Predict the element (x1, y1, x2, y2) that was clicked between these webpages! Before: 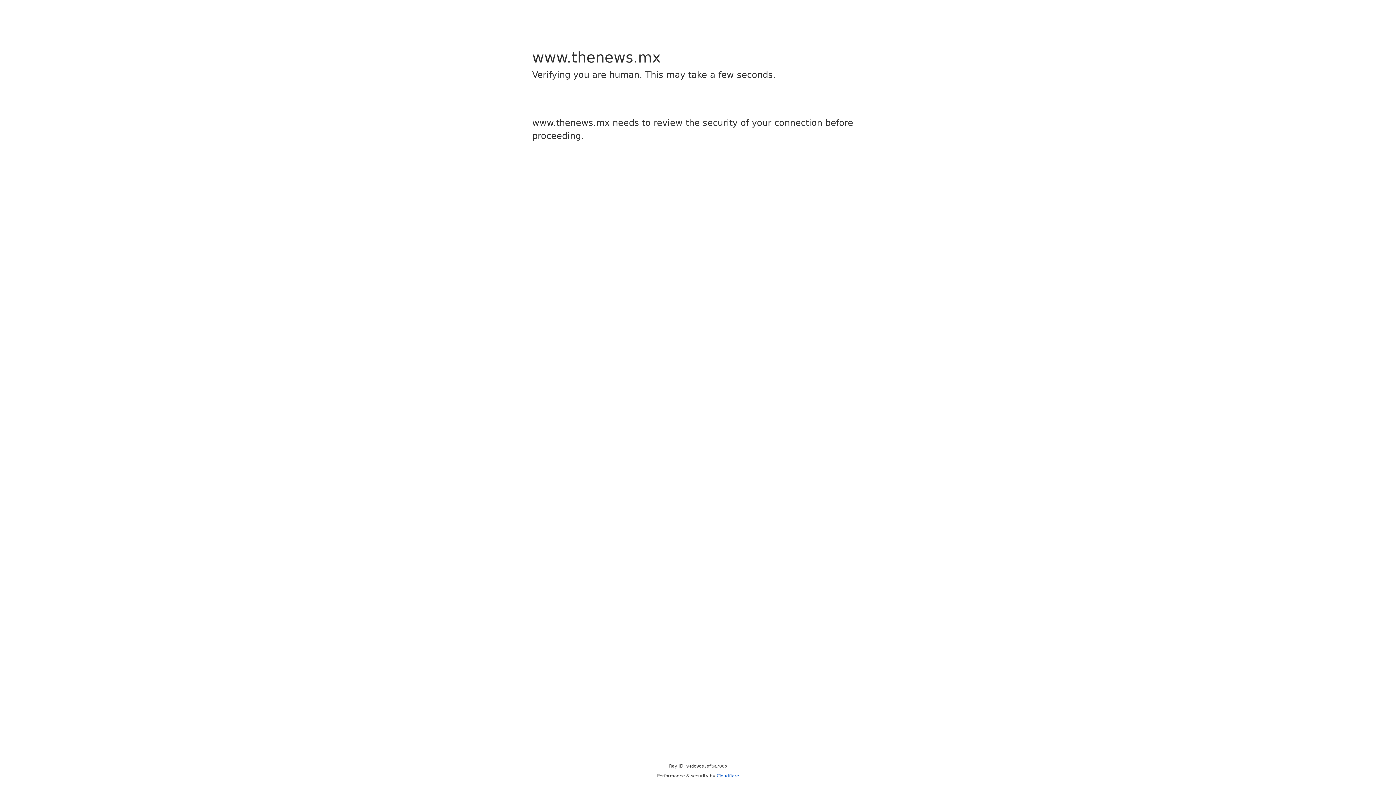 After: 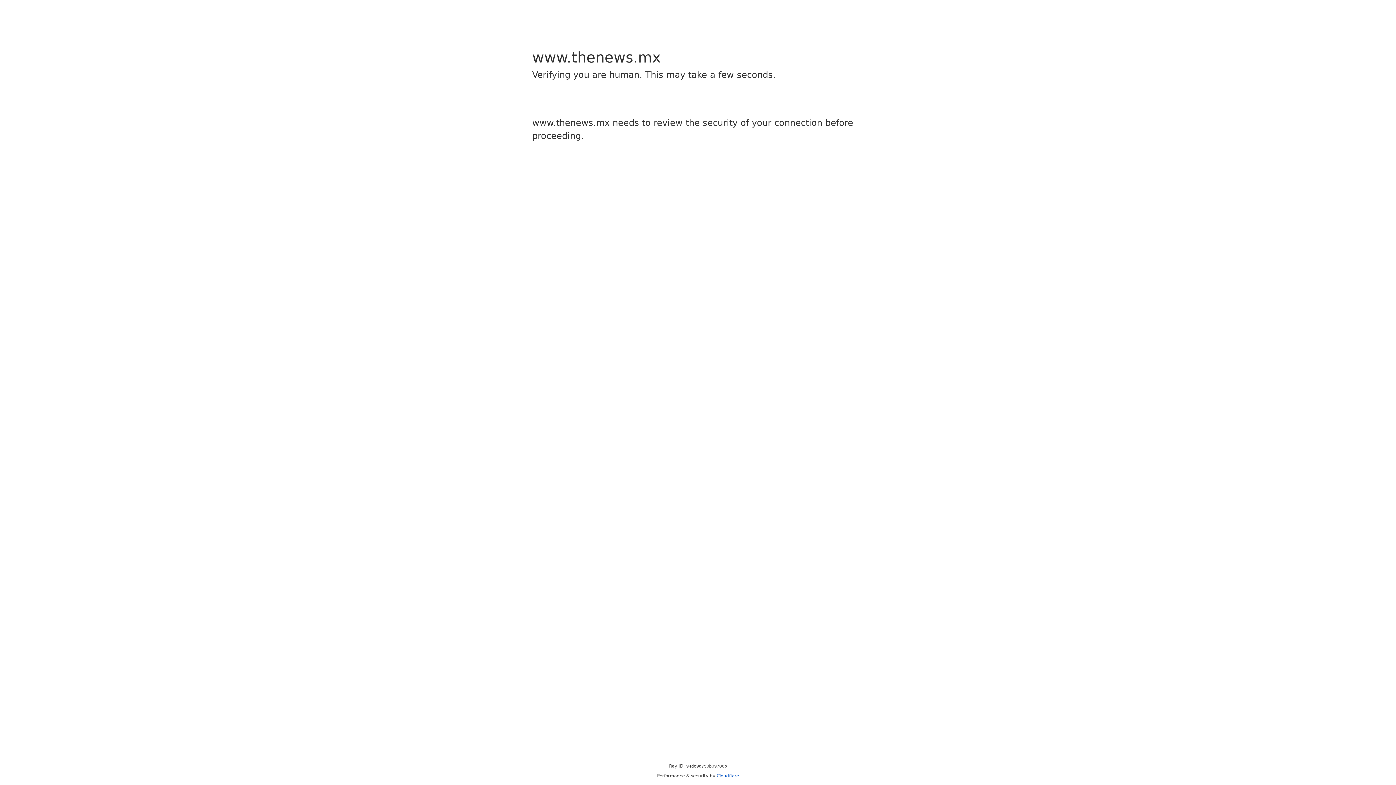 Action: label: Cloudflare bbox: (716, 773, 739, 778)